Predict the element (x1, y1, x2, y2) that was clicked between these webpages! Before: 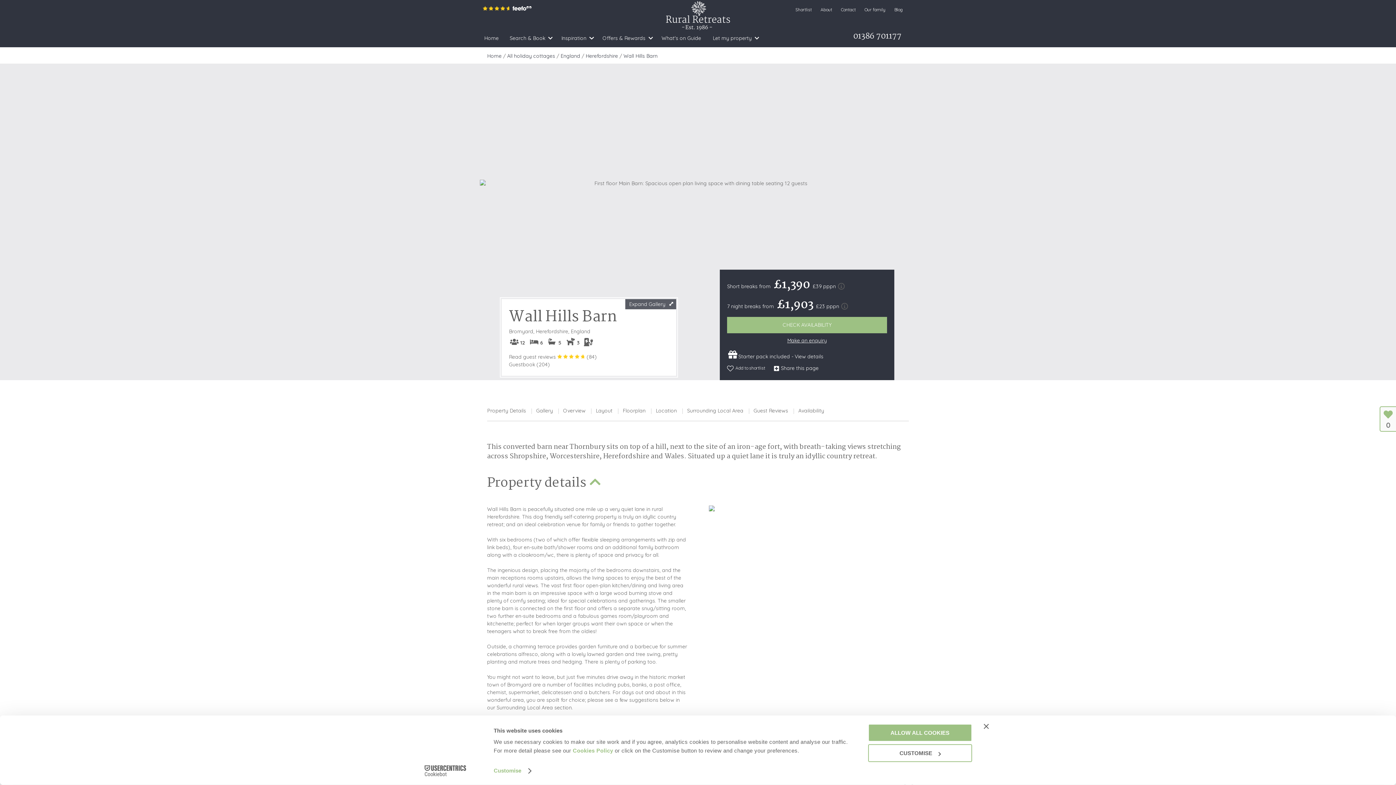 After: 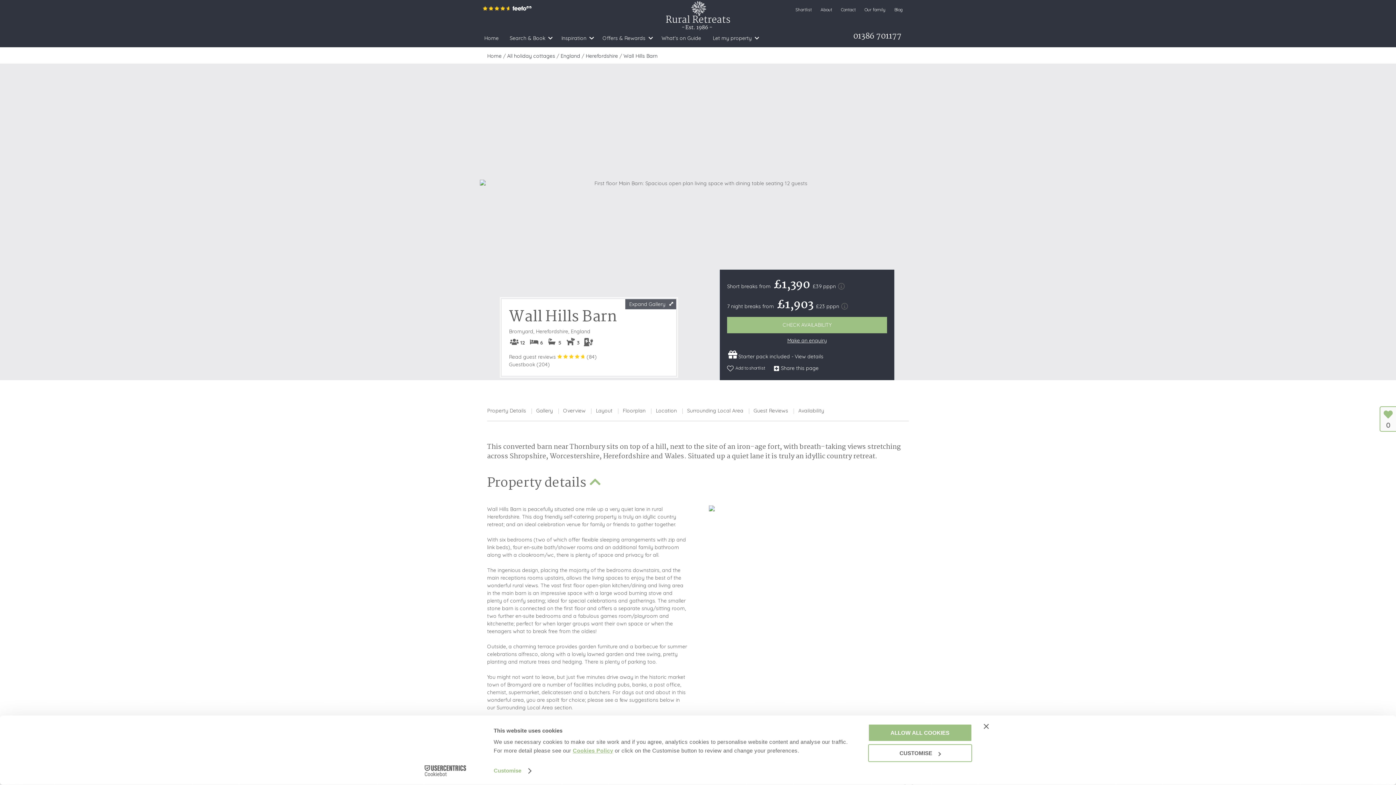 Action: label: Cookies Policy bbox: (572, 747, 613, 754)